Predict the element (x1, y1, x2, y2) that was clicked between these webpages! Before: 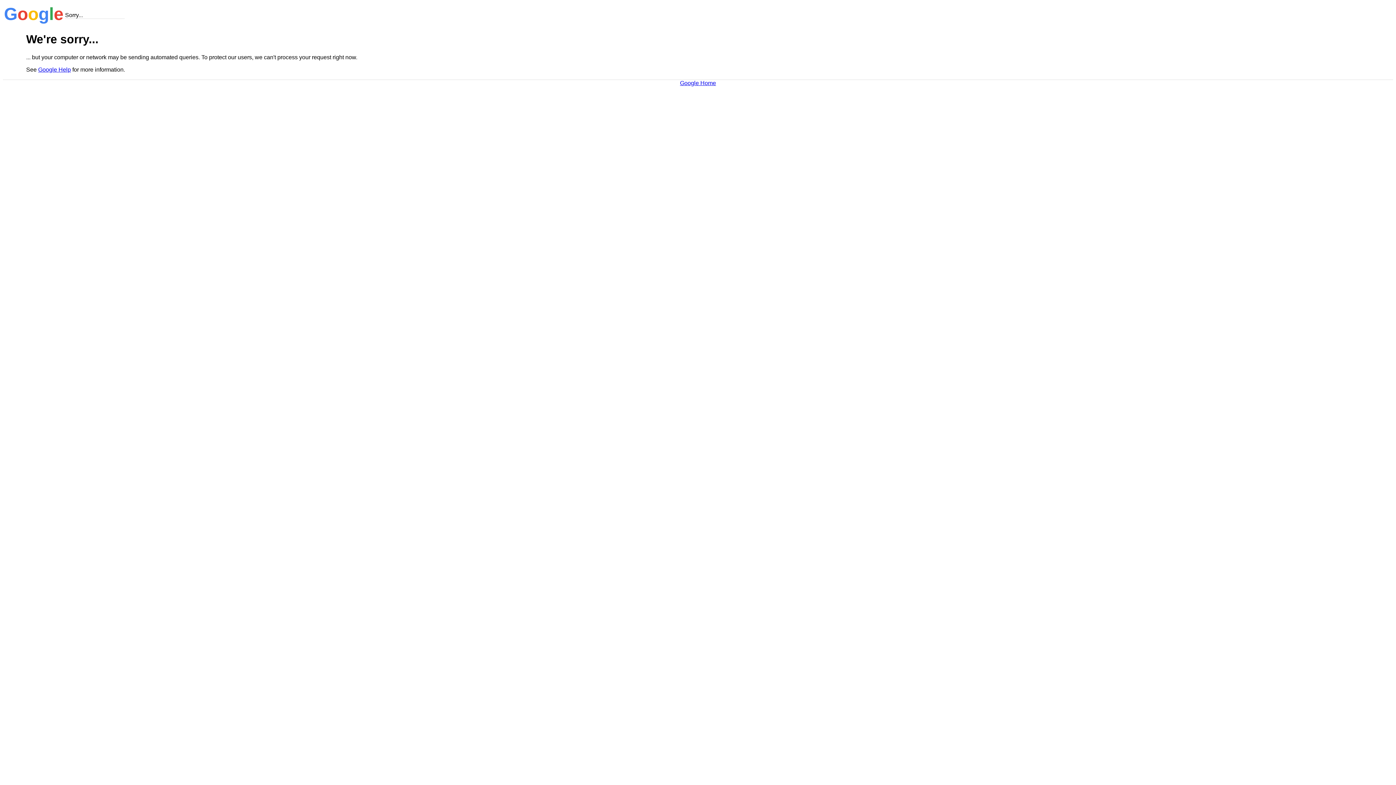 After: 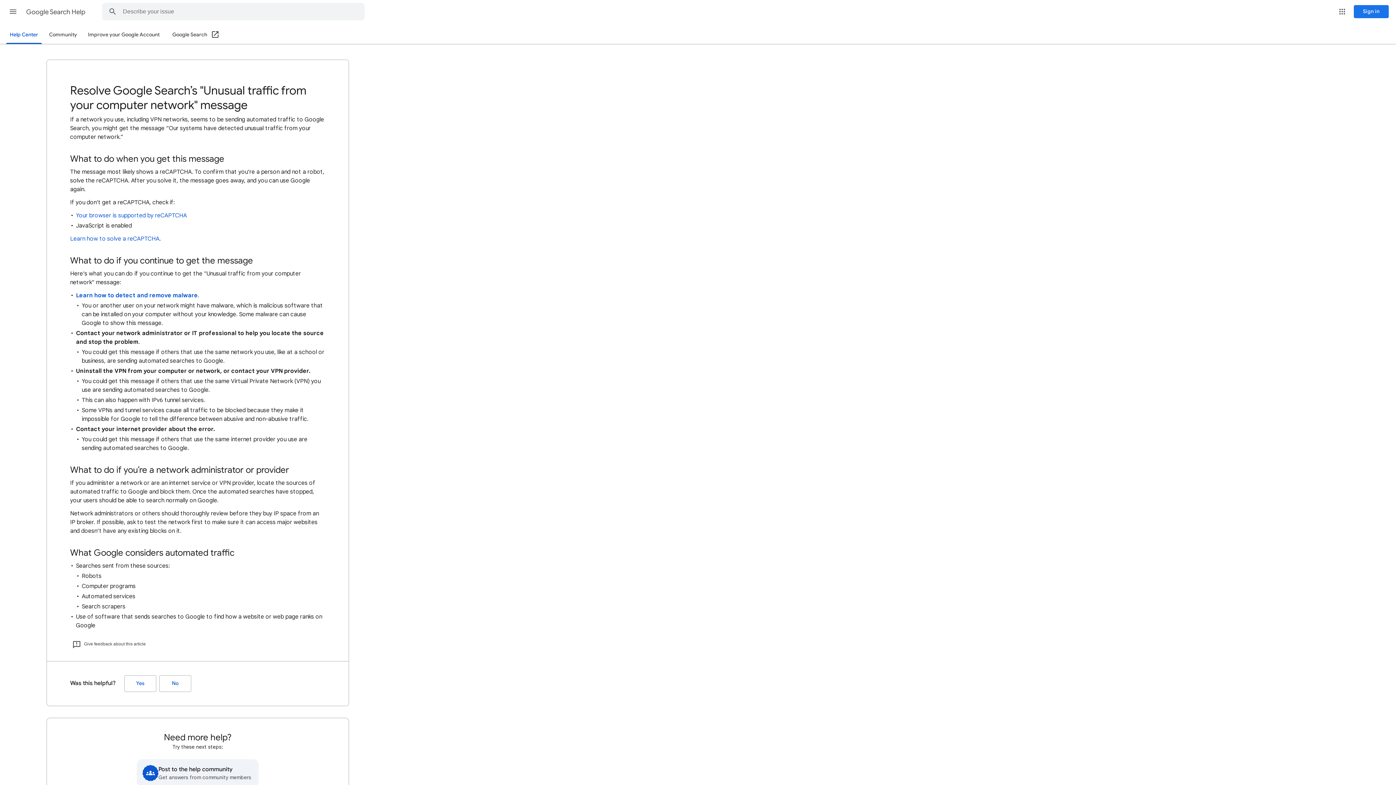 Action: label: Google Help bbox: (38, 66, 70, 72)